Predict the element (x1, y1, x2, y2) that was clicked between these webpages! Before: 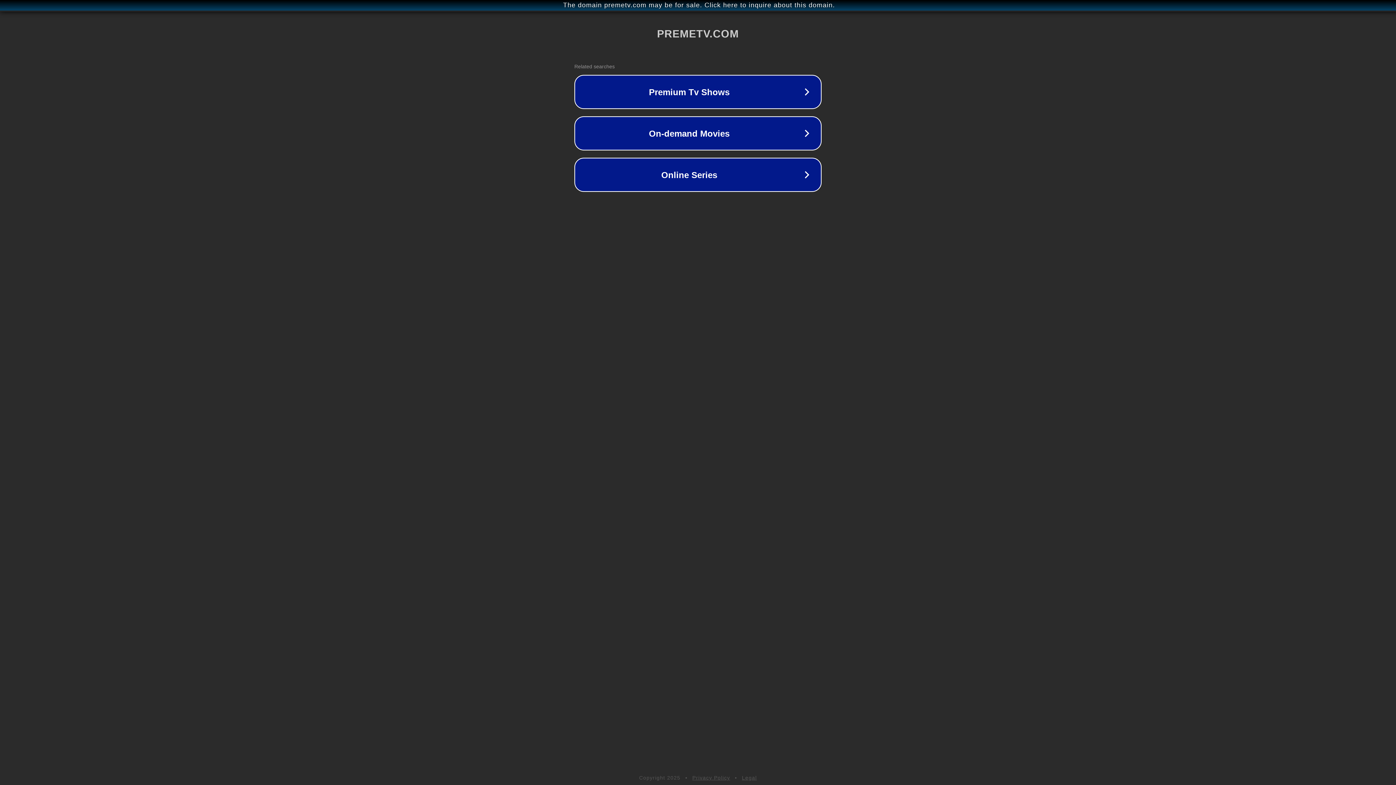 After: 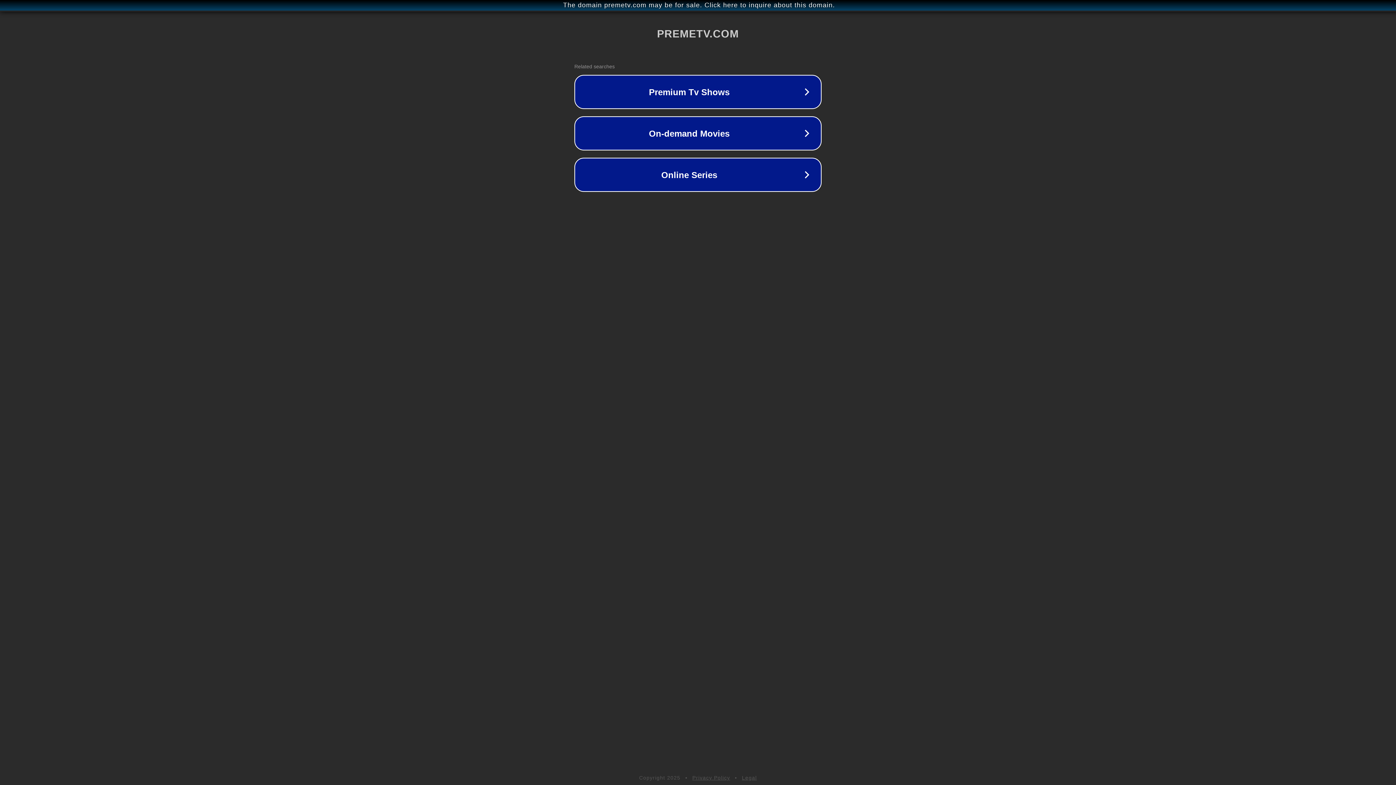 Action: label: Privacy Policy bbox: (692, 775, 730, 781)